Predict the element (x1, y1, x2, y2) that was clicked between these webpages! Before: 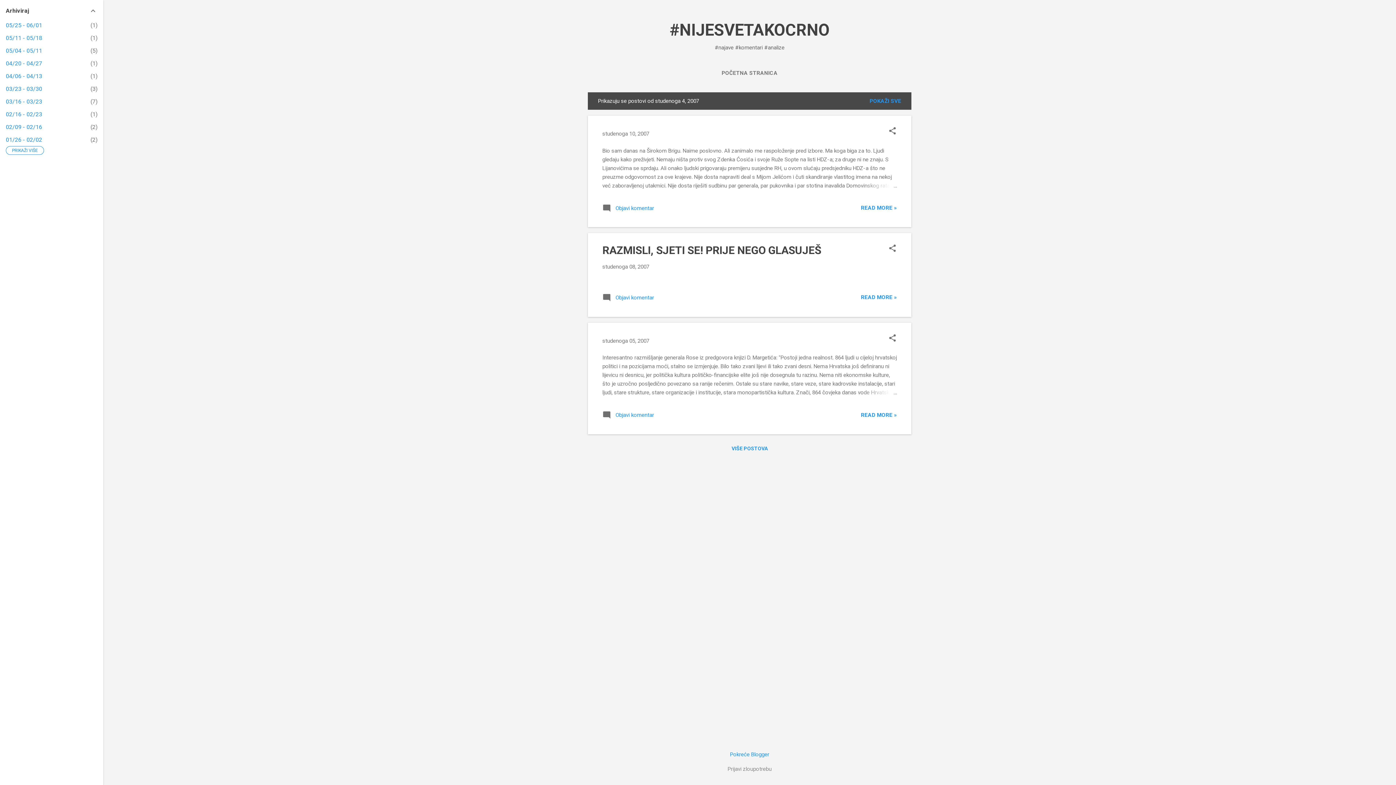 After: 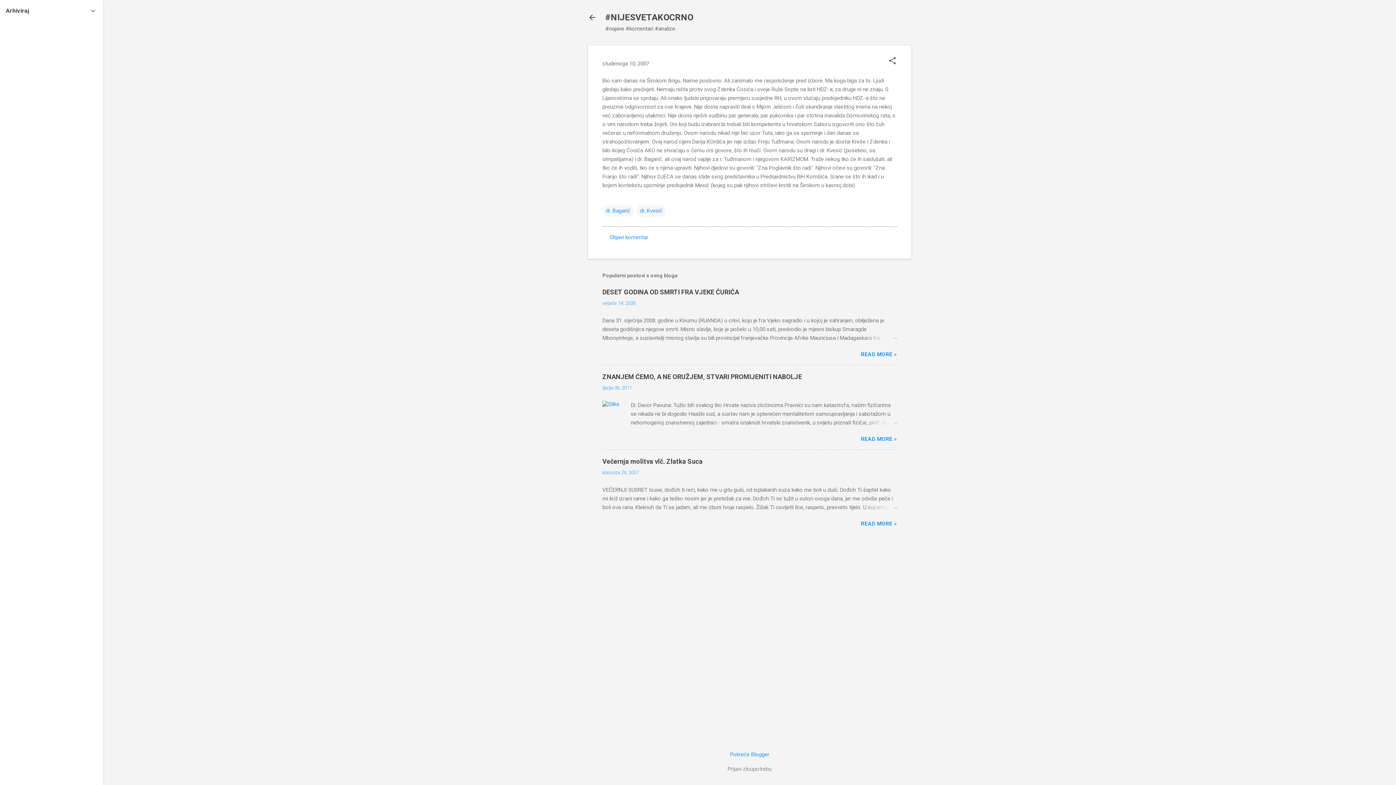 Action: bbox: (602, 130, 649, 137) label: studenoga 10, 2007